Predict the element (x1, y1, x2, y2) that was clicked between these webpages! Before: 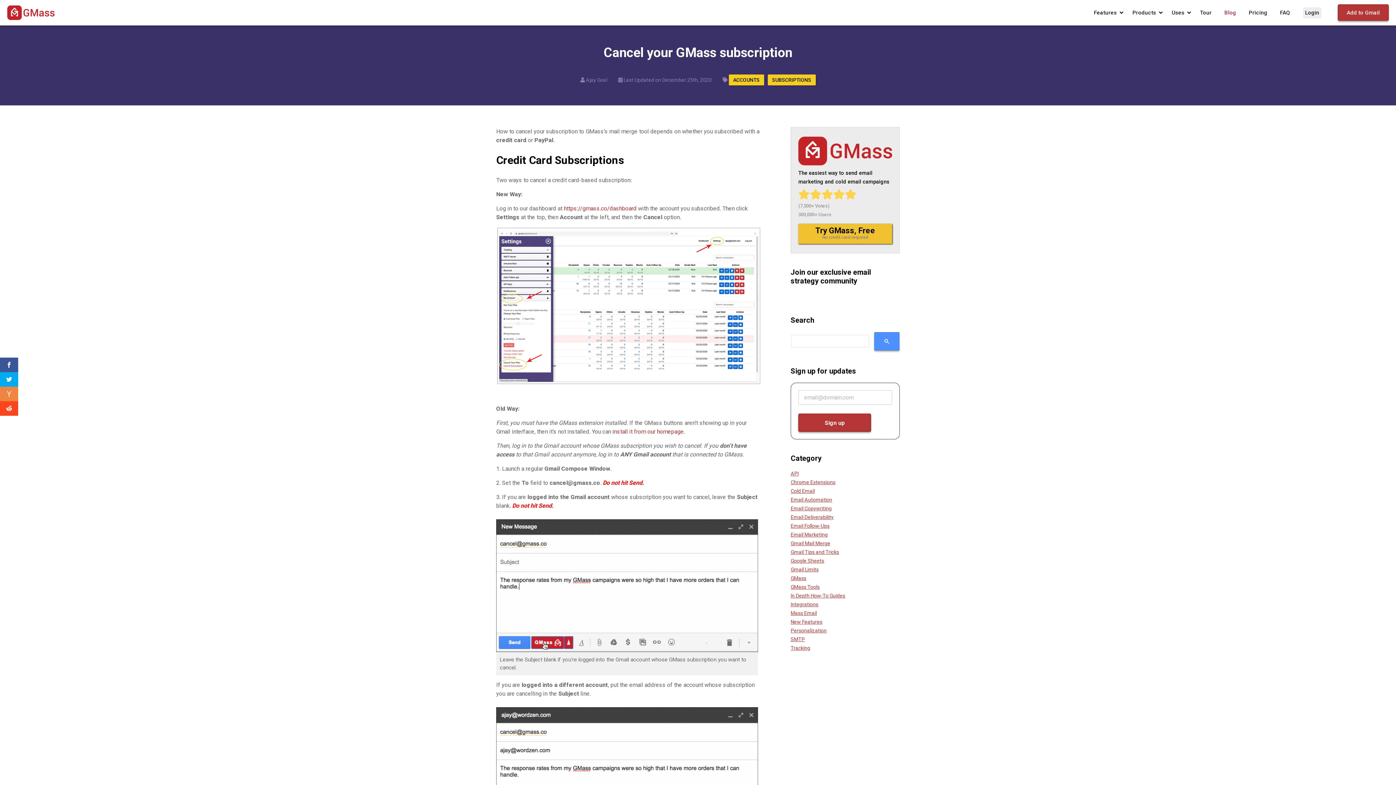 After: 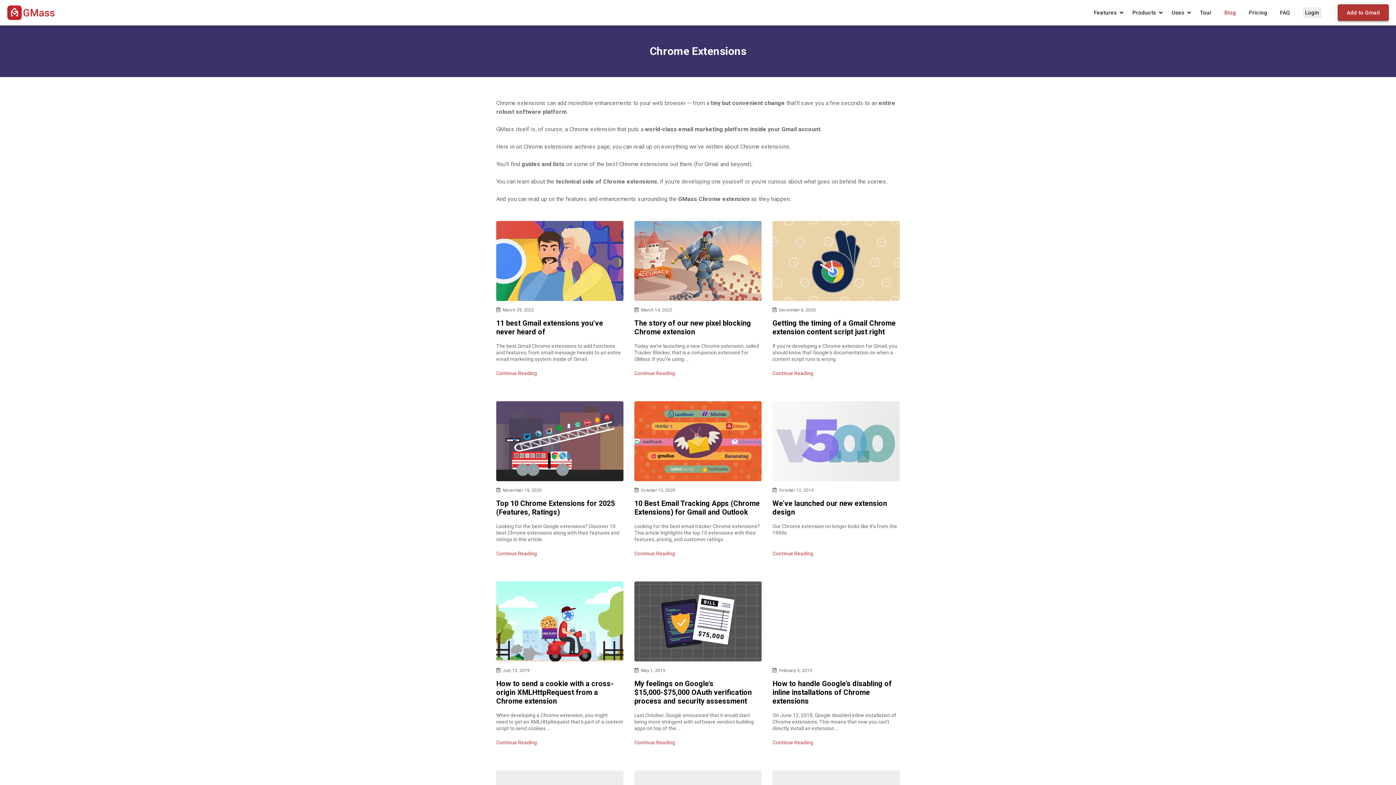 Action: bbox: (790, 479, 835, 485) label: Chrome Extensions